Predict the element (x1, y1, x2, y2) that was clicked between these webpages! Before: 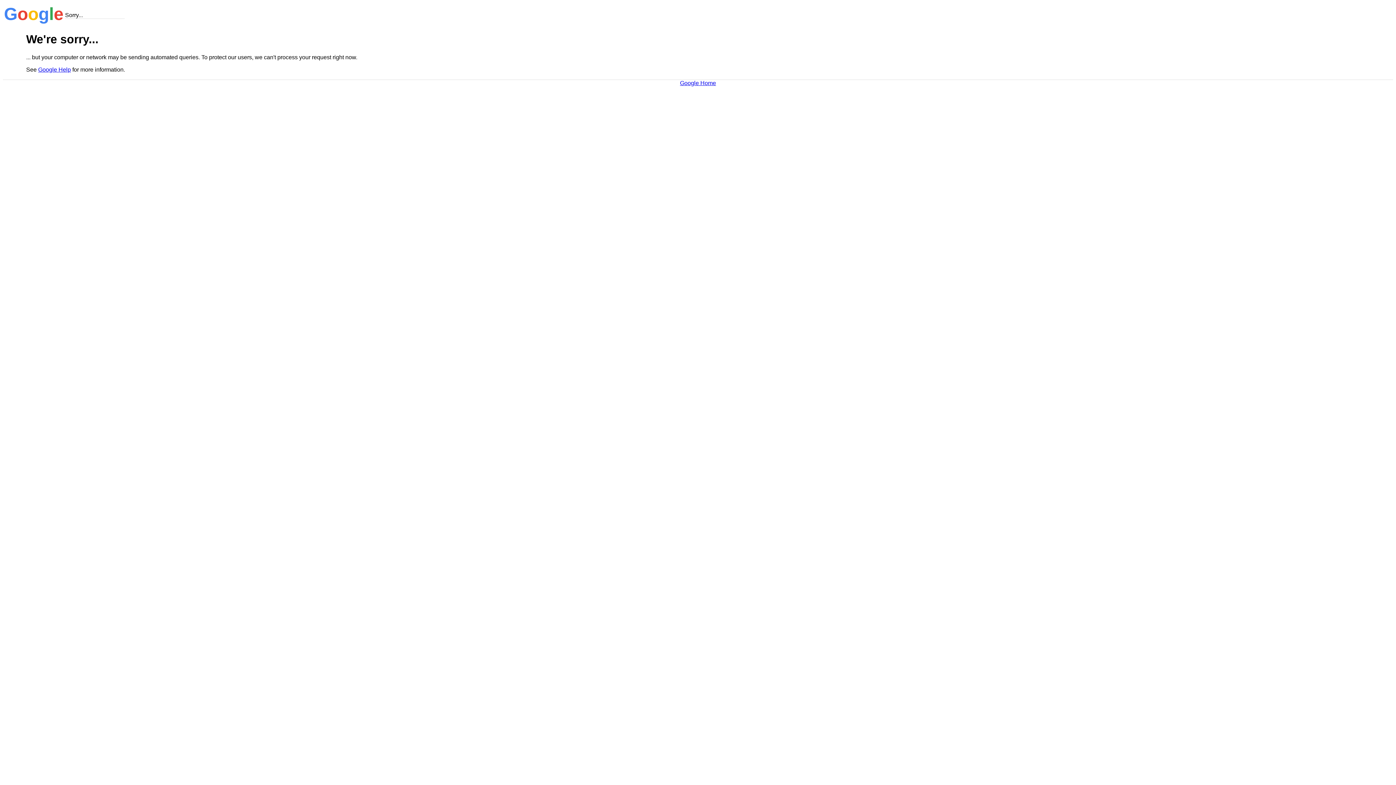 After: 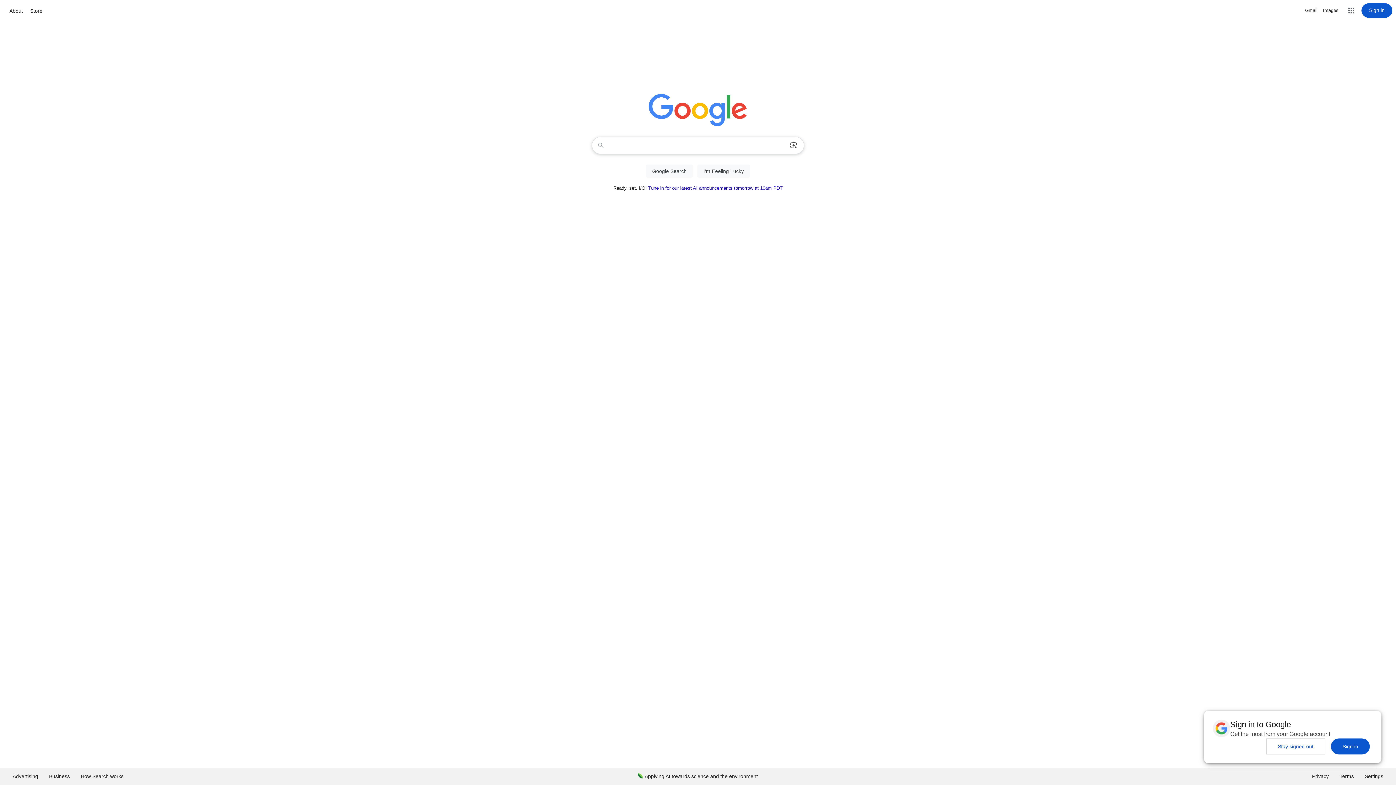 Action: label: Google Home bbox: (680, 79, 716, 86)